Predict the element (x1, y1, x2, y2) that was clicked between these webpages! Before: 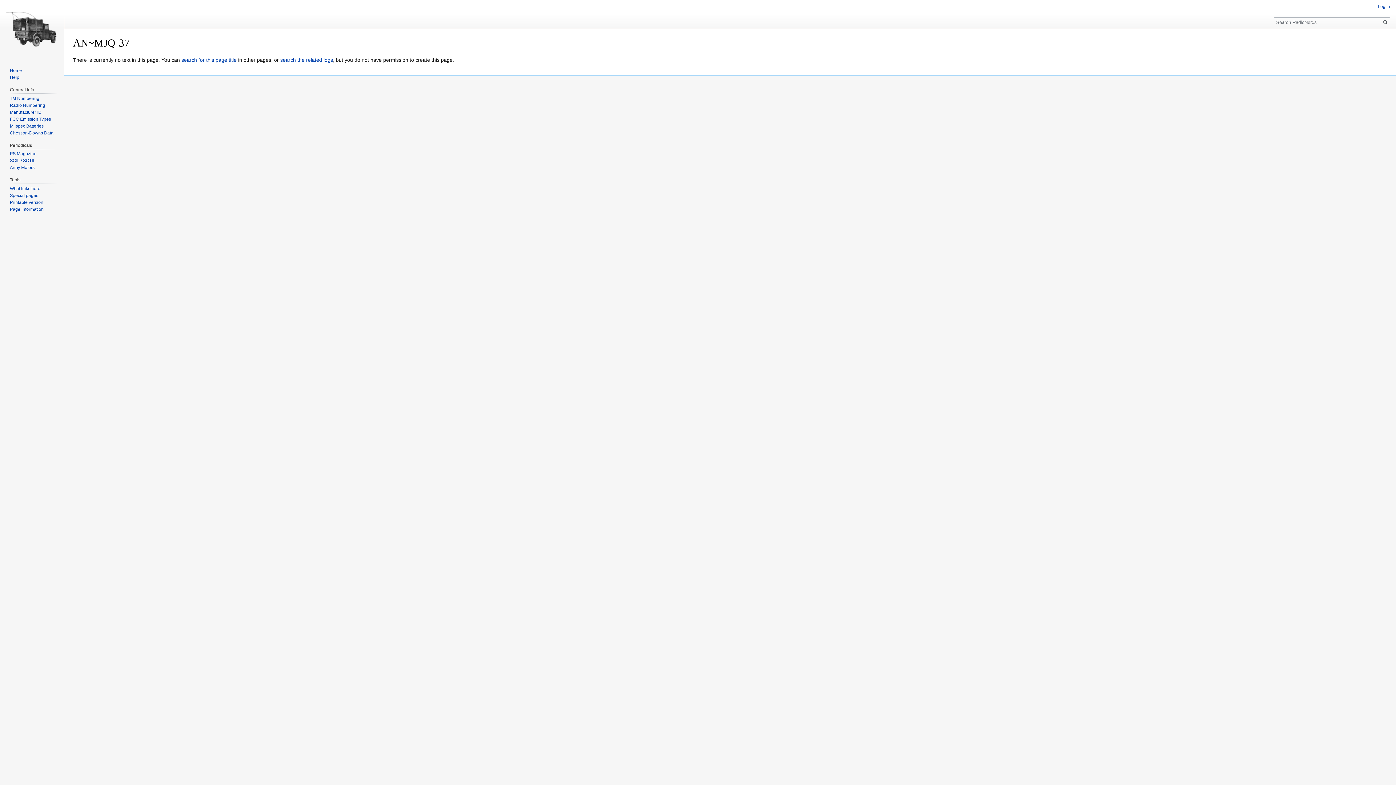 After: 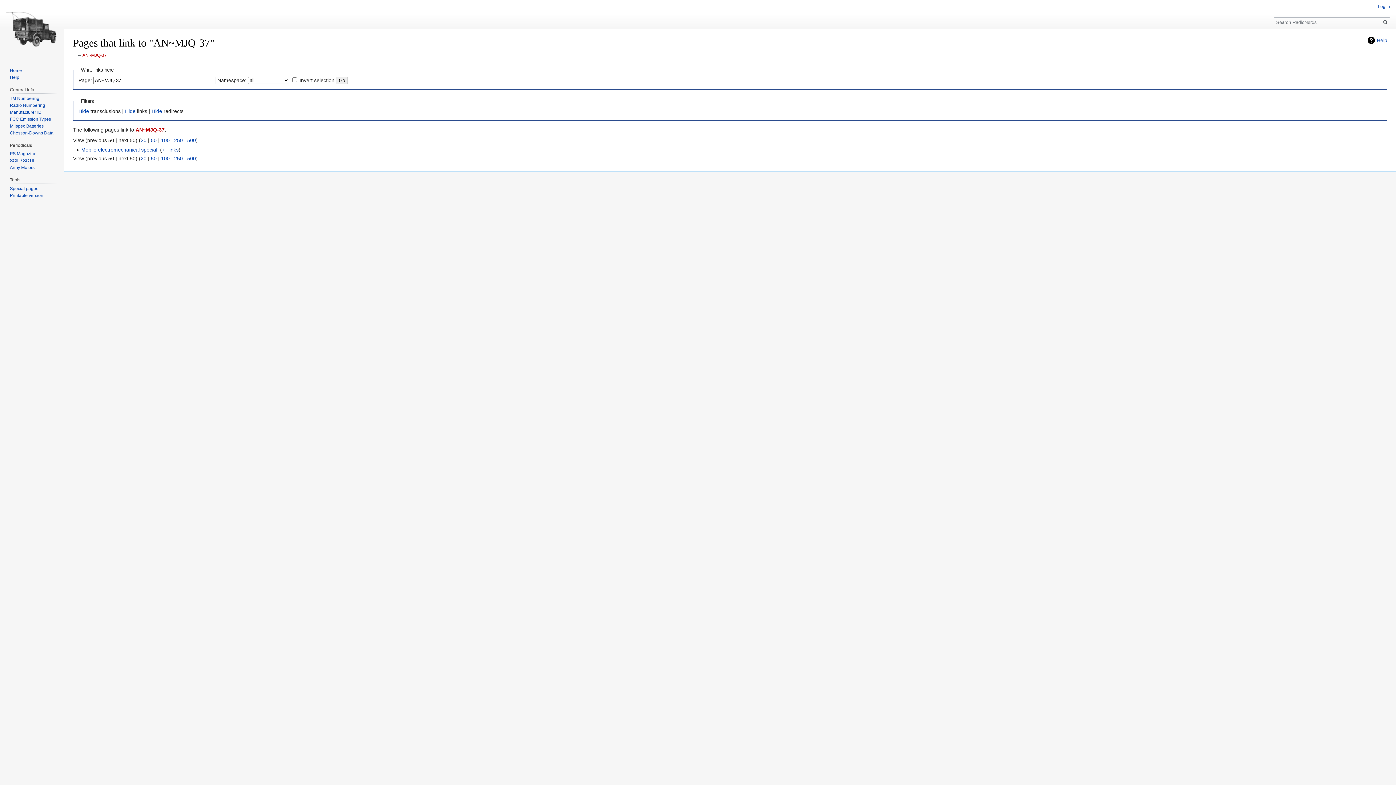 Action: bbox: (9, 186, 40, 191) label: What links here